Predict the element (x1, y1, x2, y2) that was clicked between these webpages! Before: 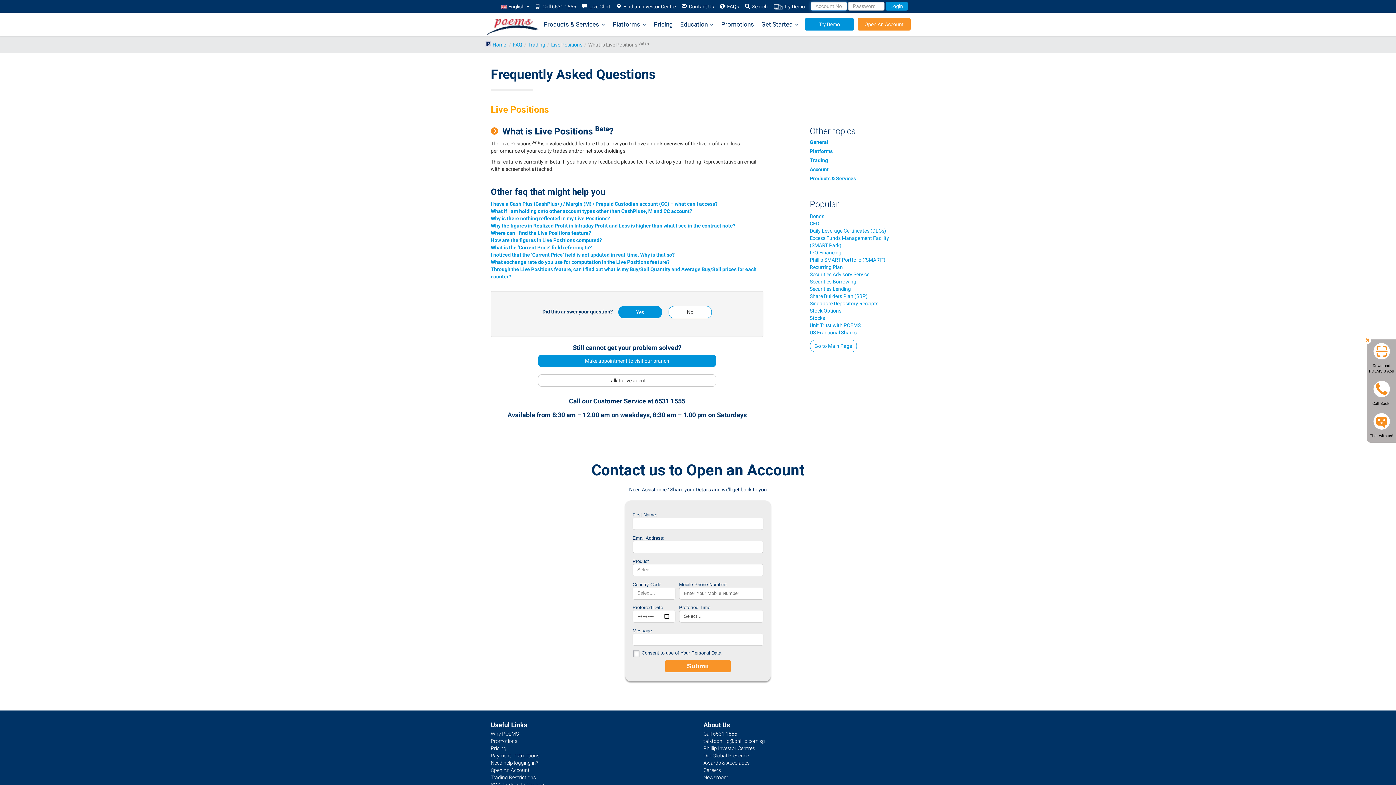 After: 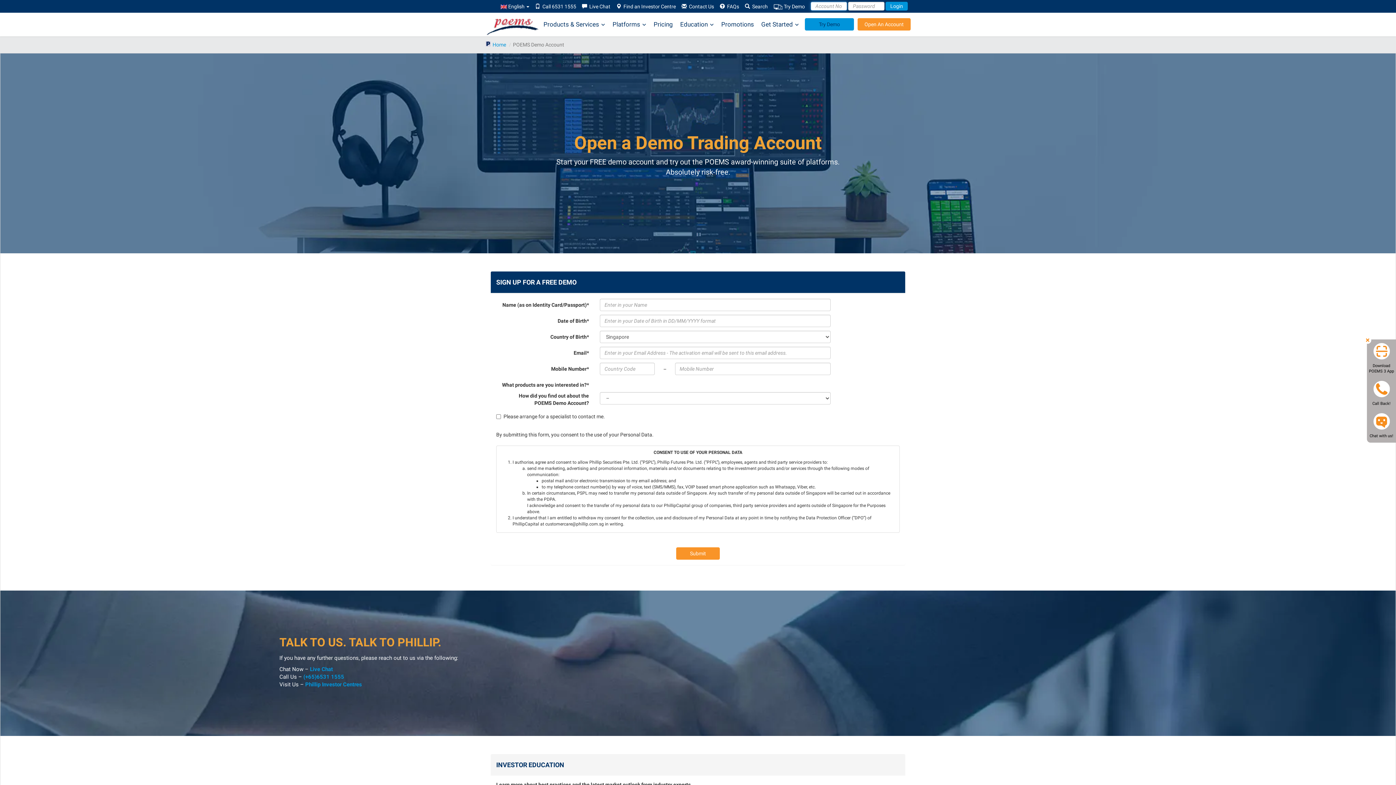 Action: label:  Try Demo bbox: (770, 0, 808, 12)